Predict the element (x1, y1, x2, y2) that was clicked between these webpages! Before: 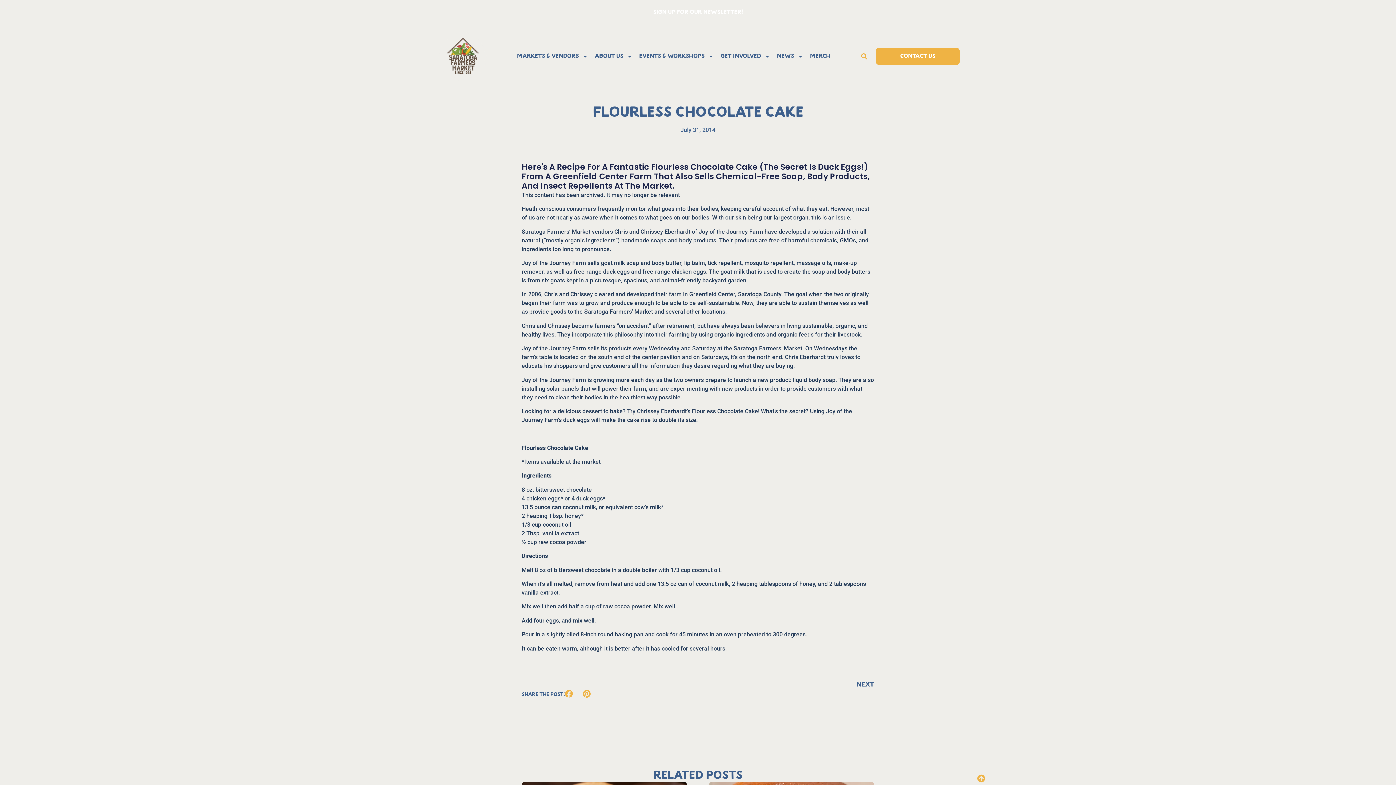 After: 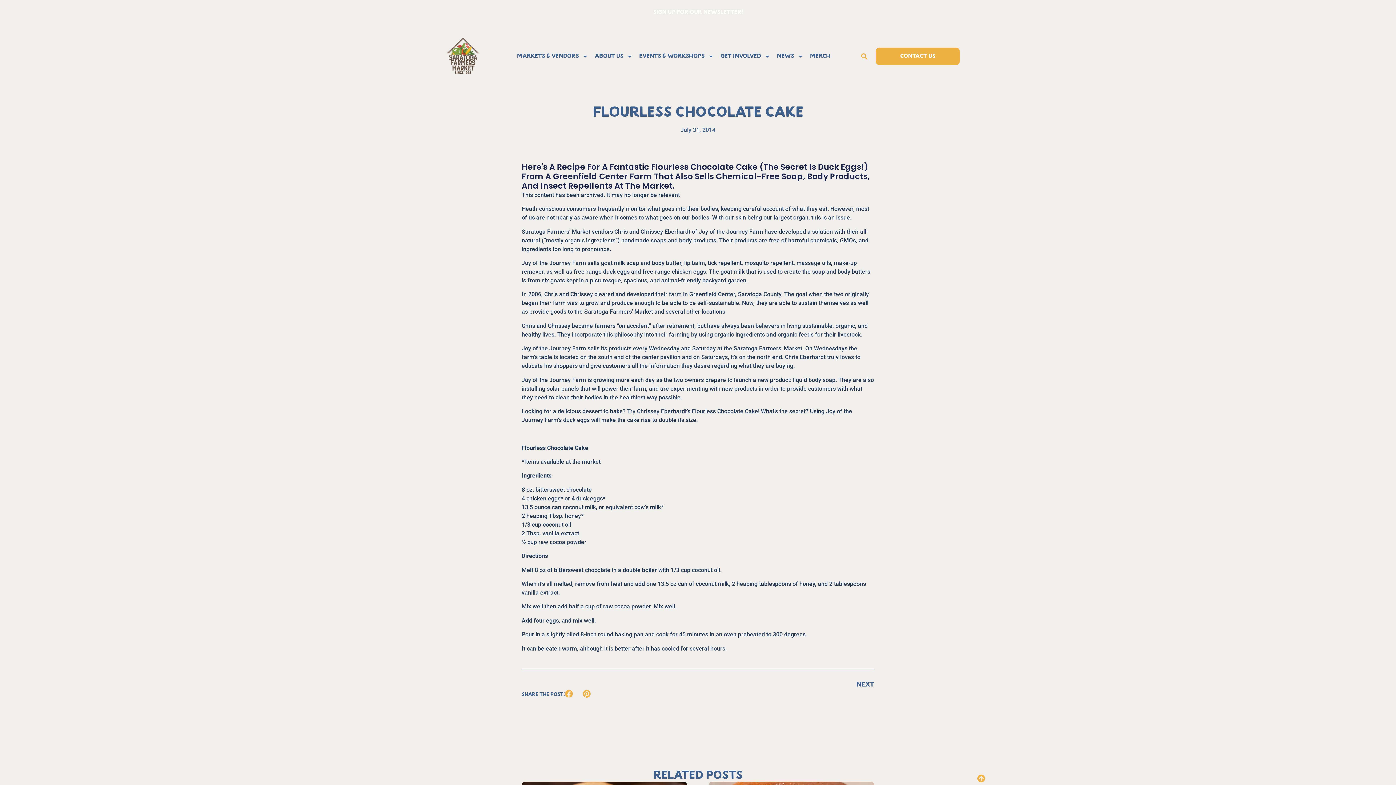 Action: bbox: (977, 774, 985, 782)